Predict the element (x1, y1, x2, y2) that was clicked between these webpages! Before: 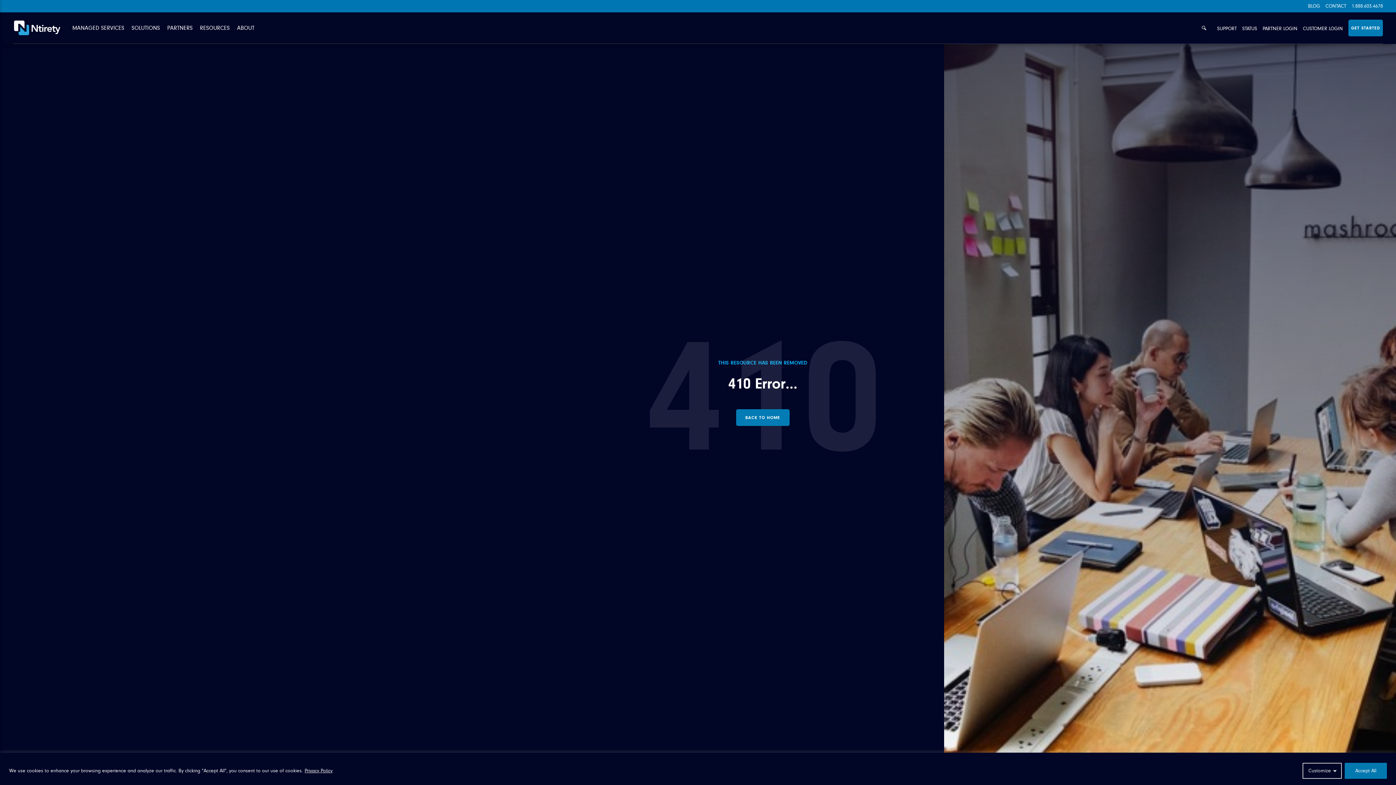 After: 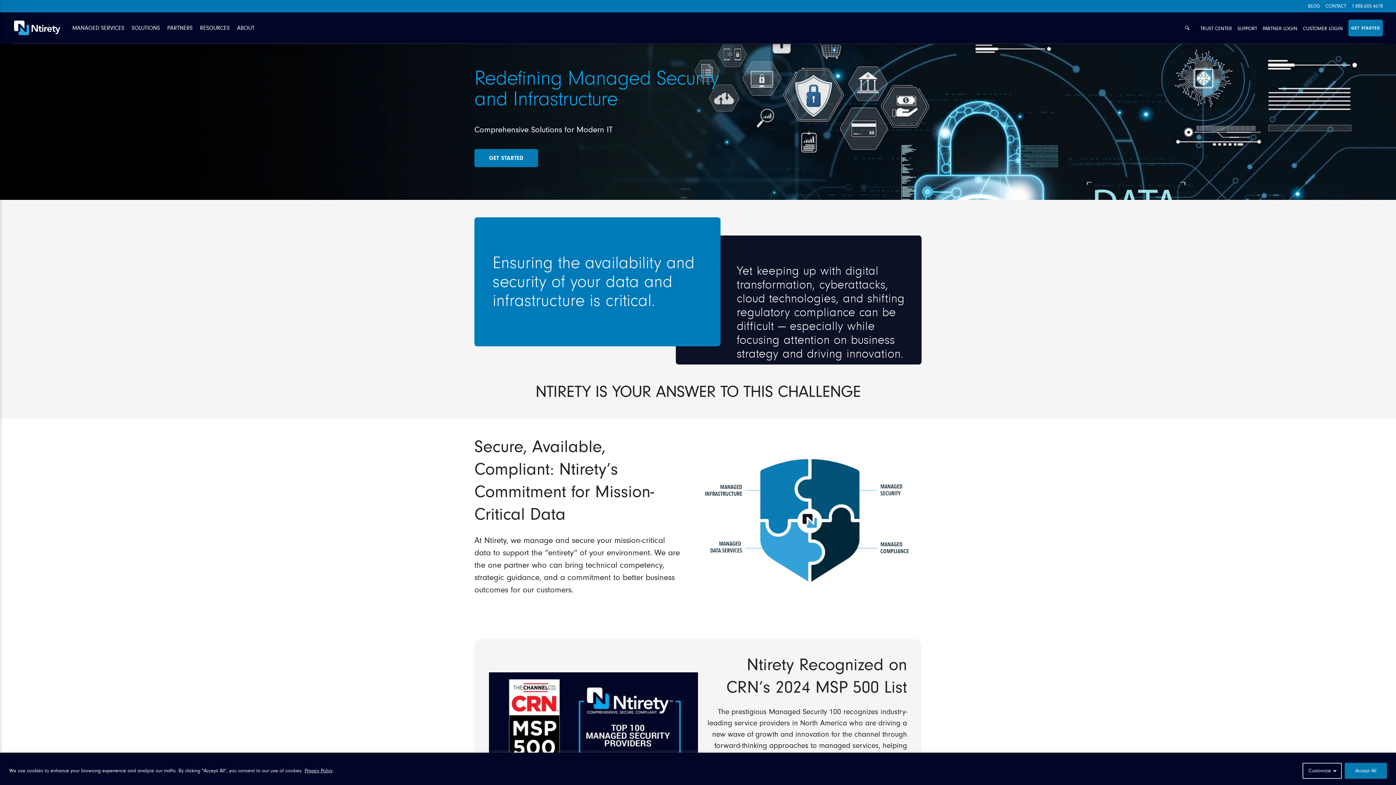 Action: label: BACK TO HOME bbox: (736, 409, 789, 426)